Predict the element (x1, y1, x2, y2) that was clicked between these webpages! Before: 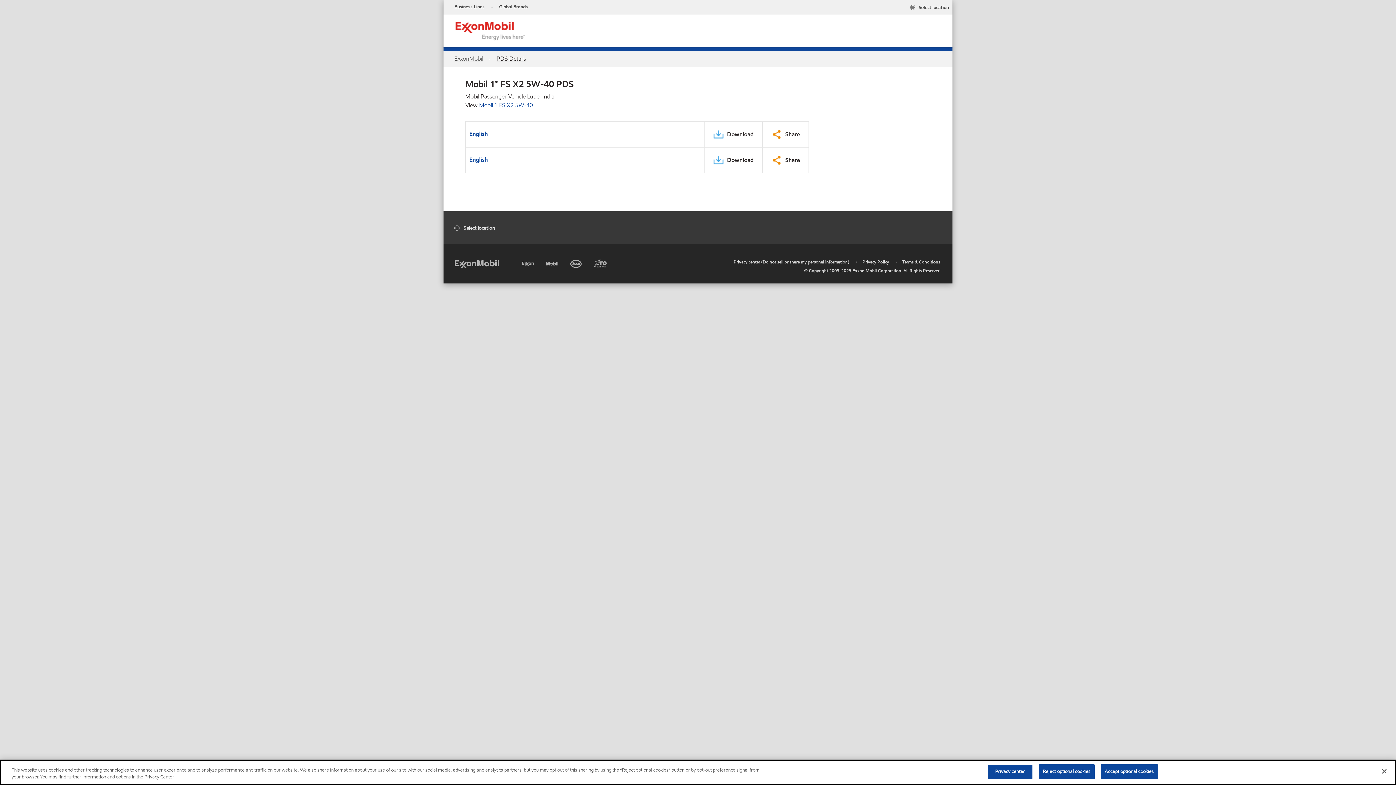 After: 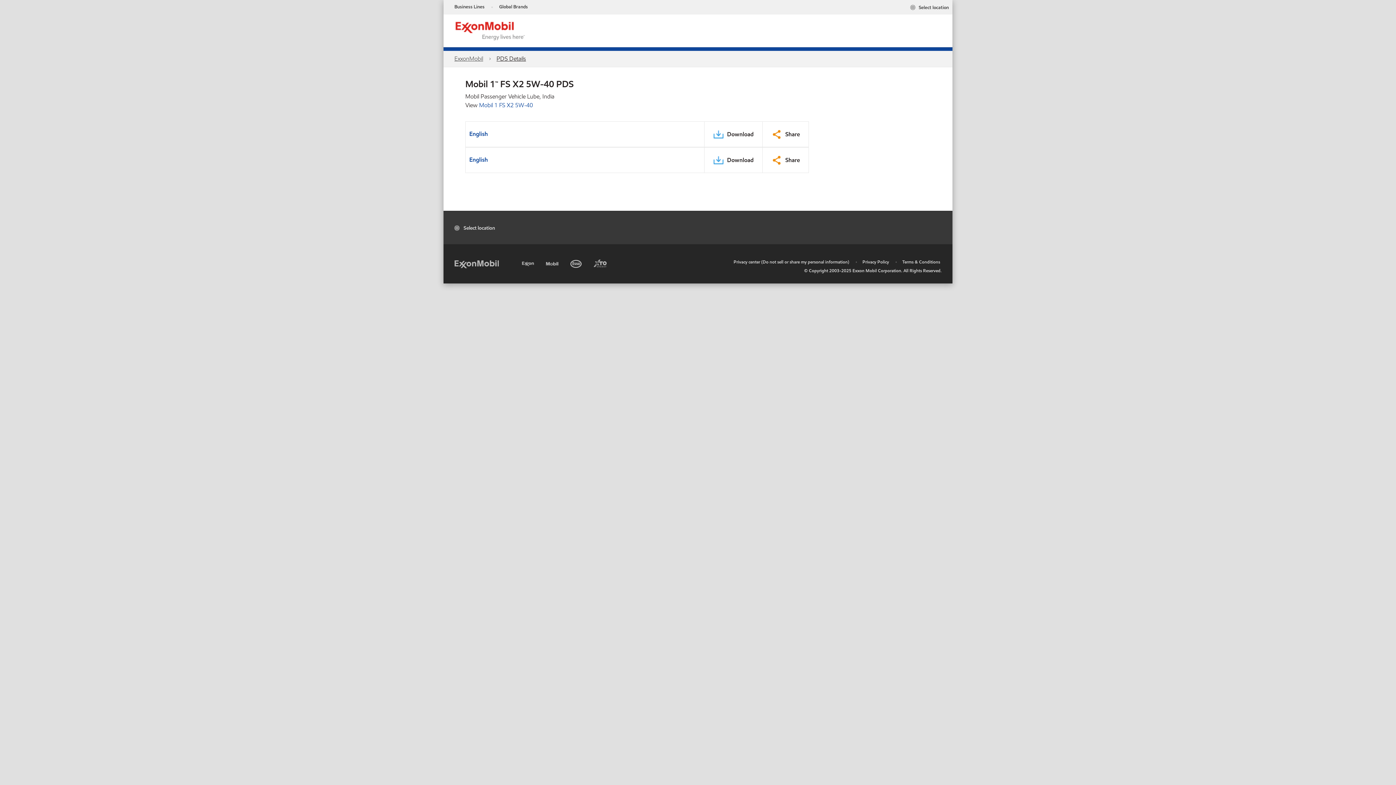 Action: label: Accept optional cookies bbox: (1101, 764, 1158, 779)